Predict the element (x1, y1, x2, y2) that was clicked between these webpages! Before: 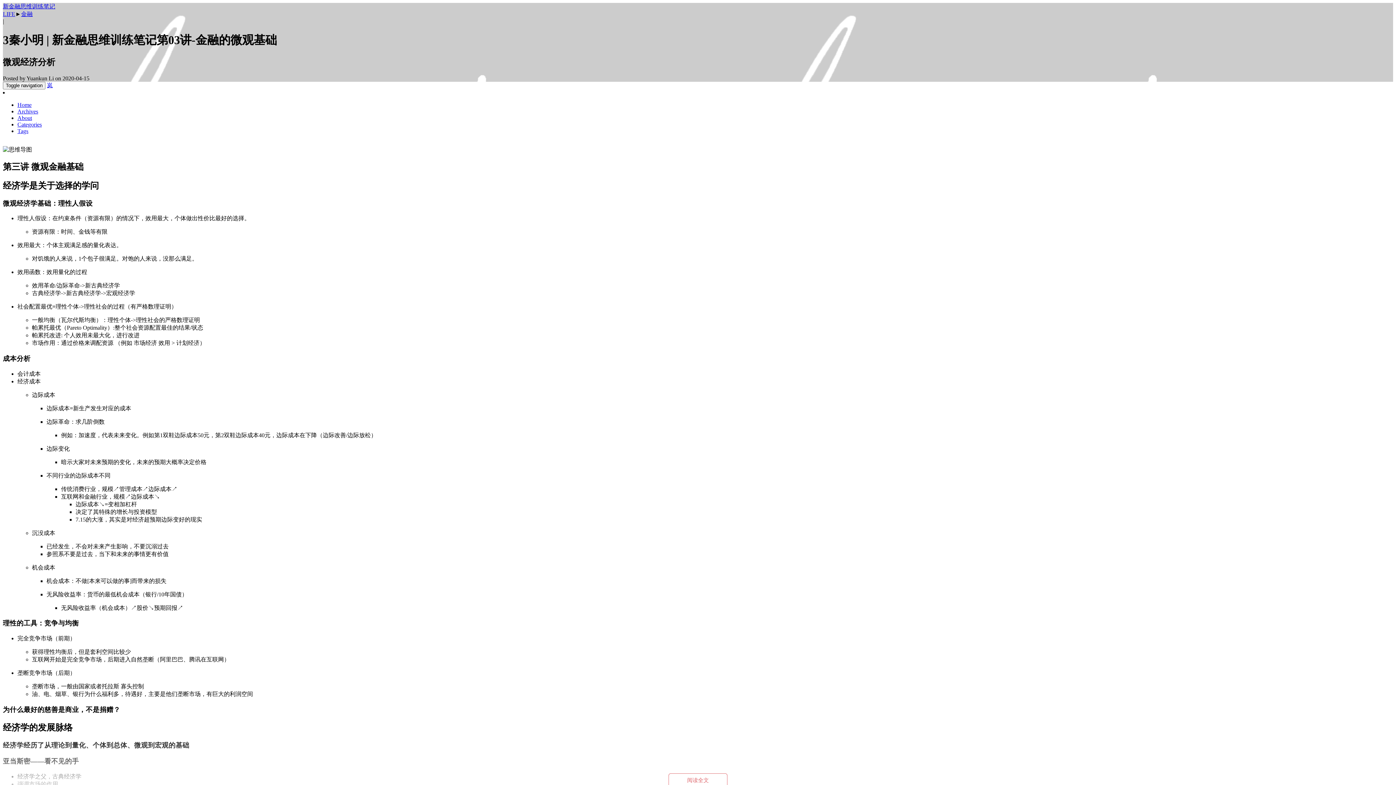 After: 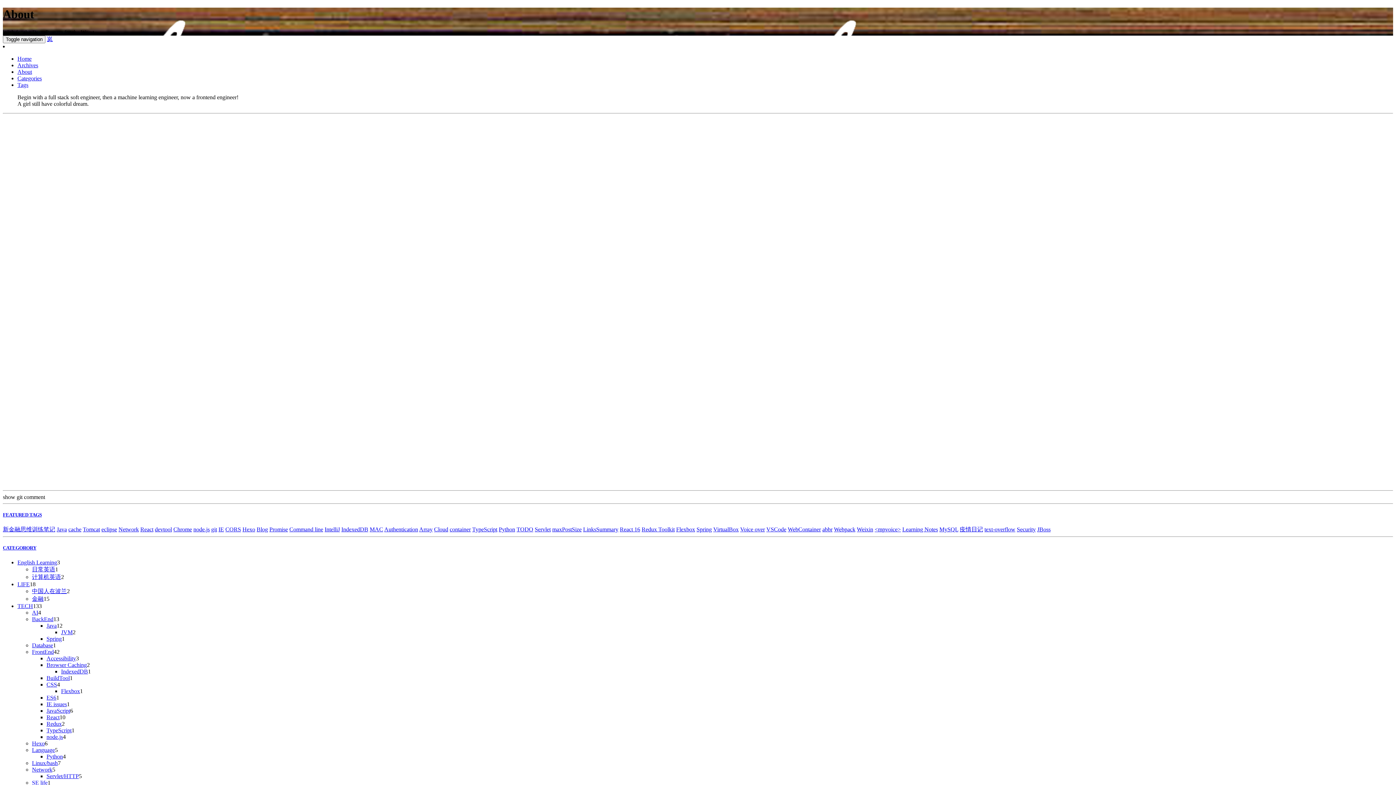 Action: bbox: (17, 114, 32, 121) label: About